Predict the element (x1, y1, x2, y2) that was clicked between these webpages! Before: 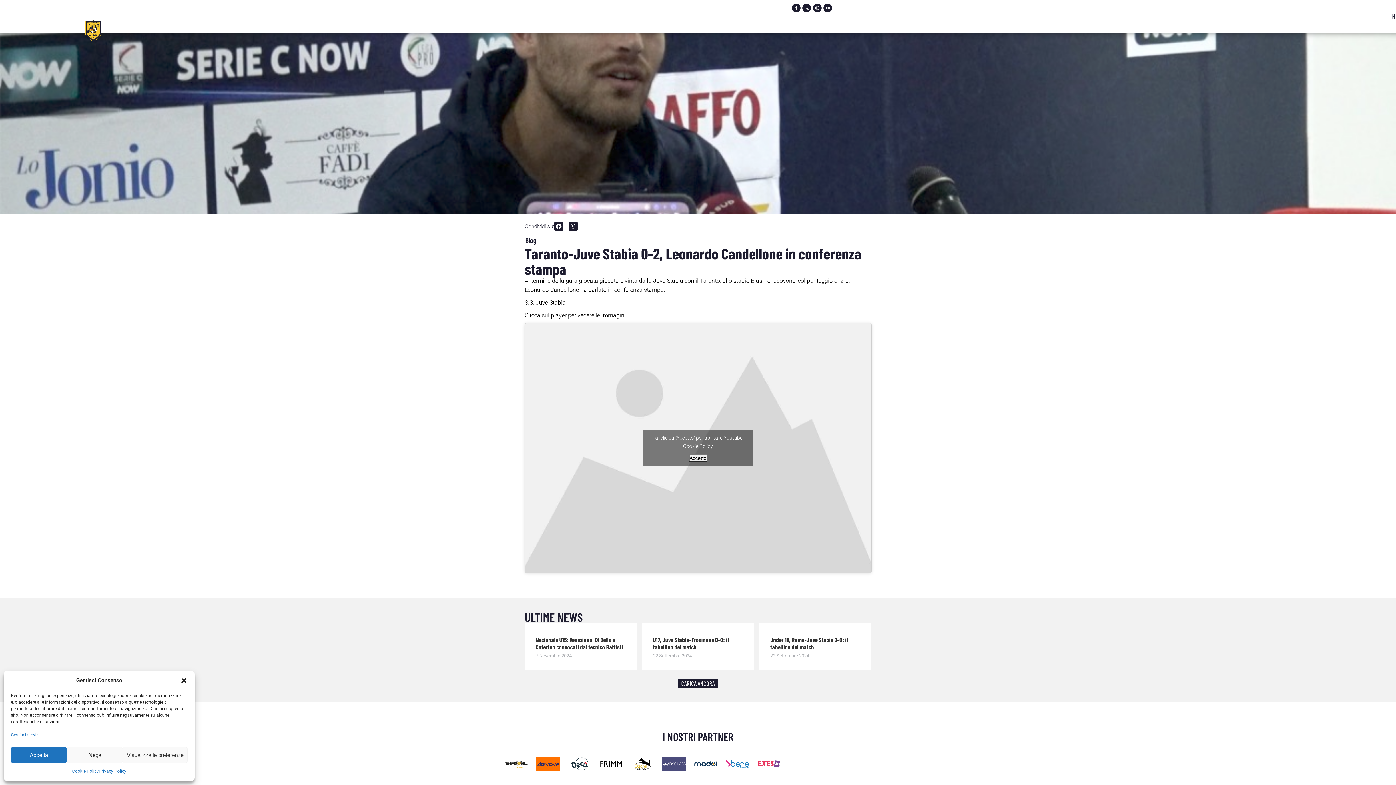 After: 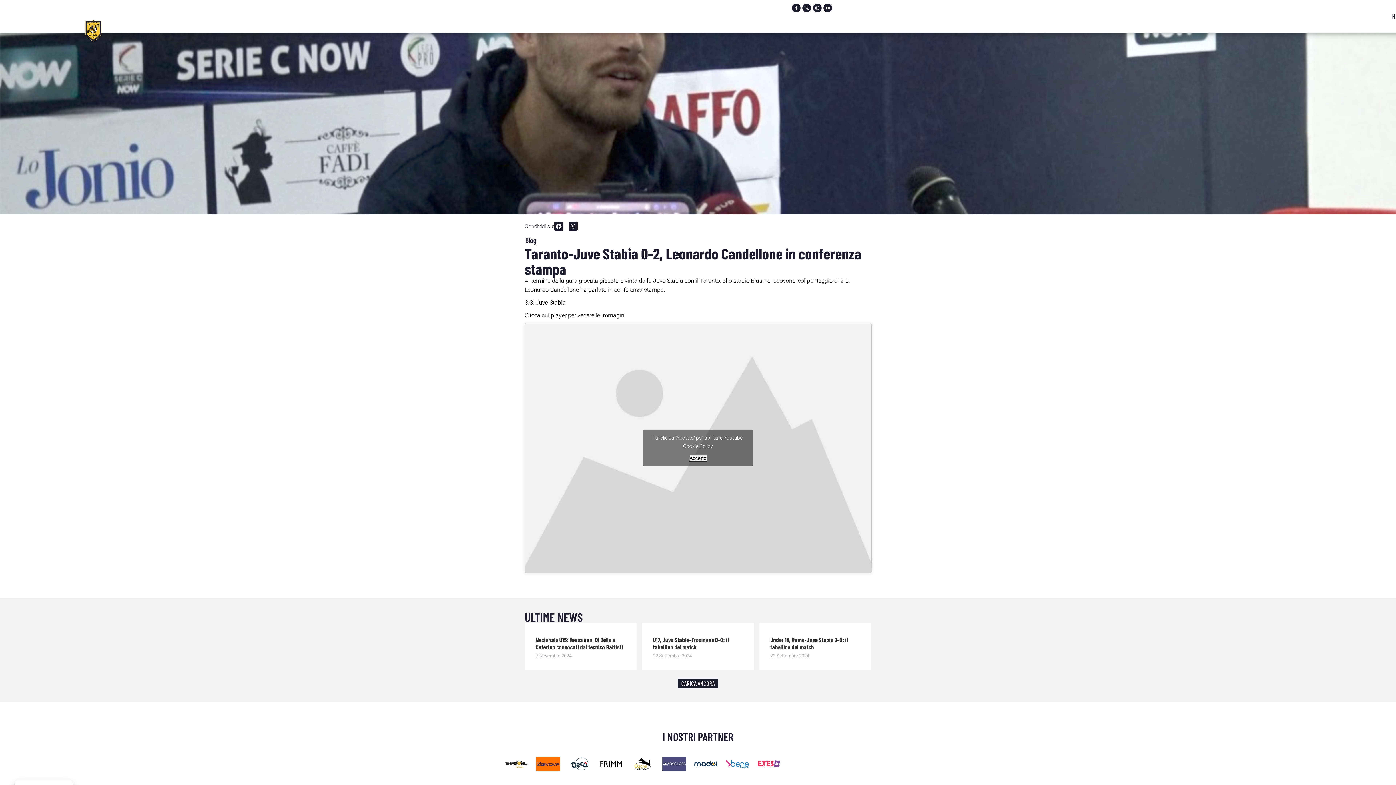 Action: bbox: (66, 747, 122, 763) label: Nega